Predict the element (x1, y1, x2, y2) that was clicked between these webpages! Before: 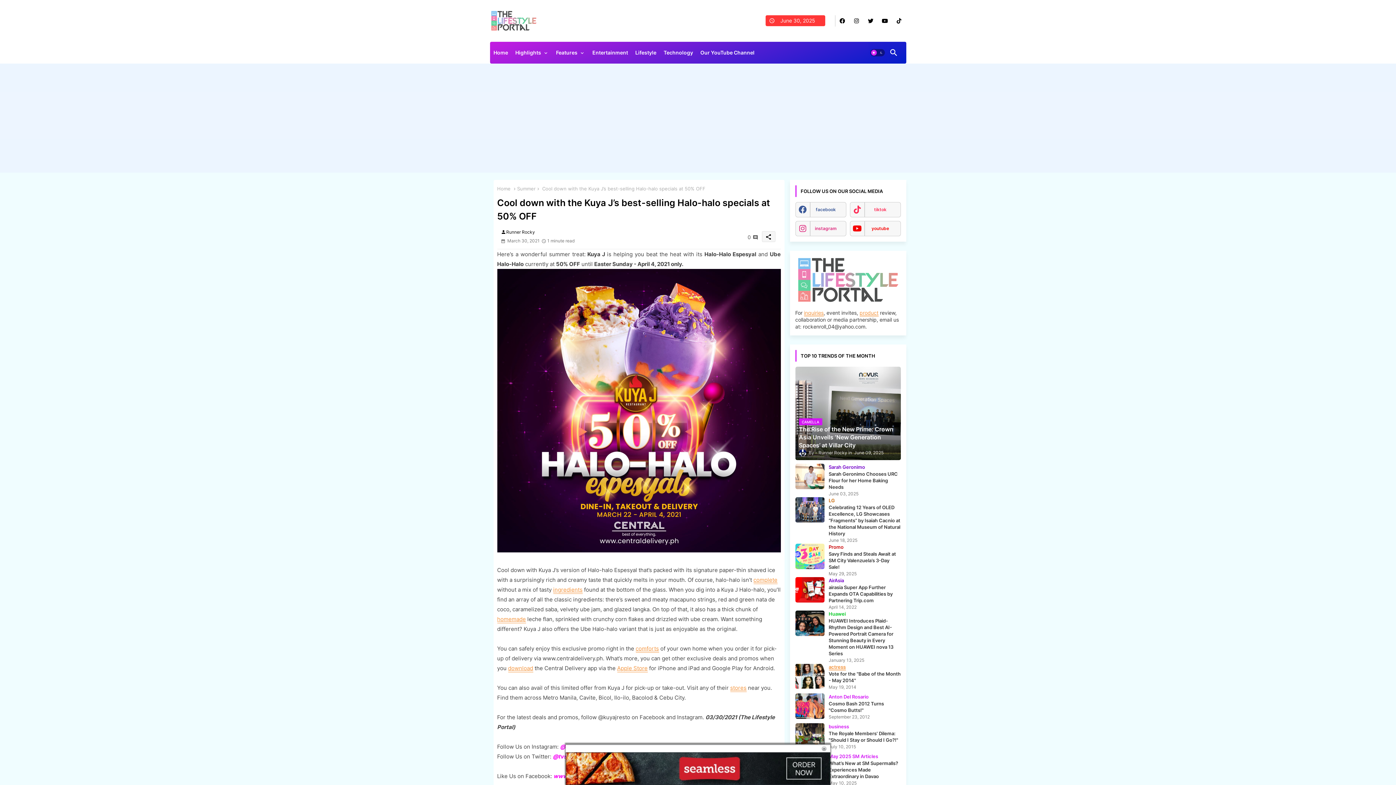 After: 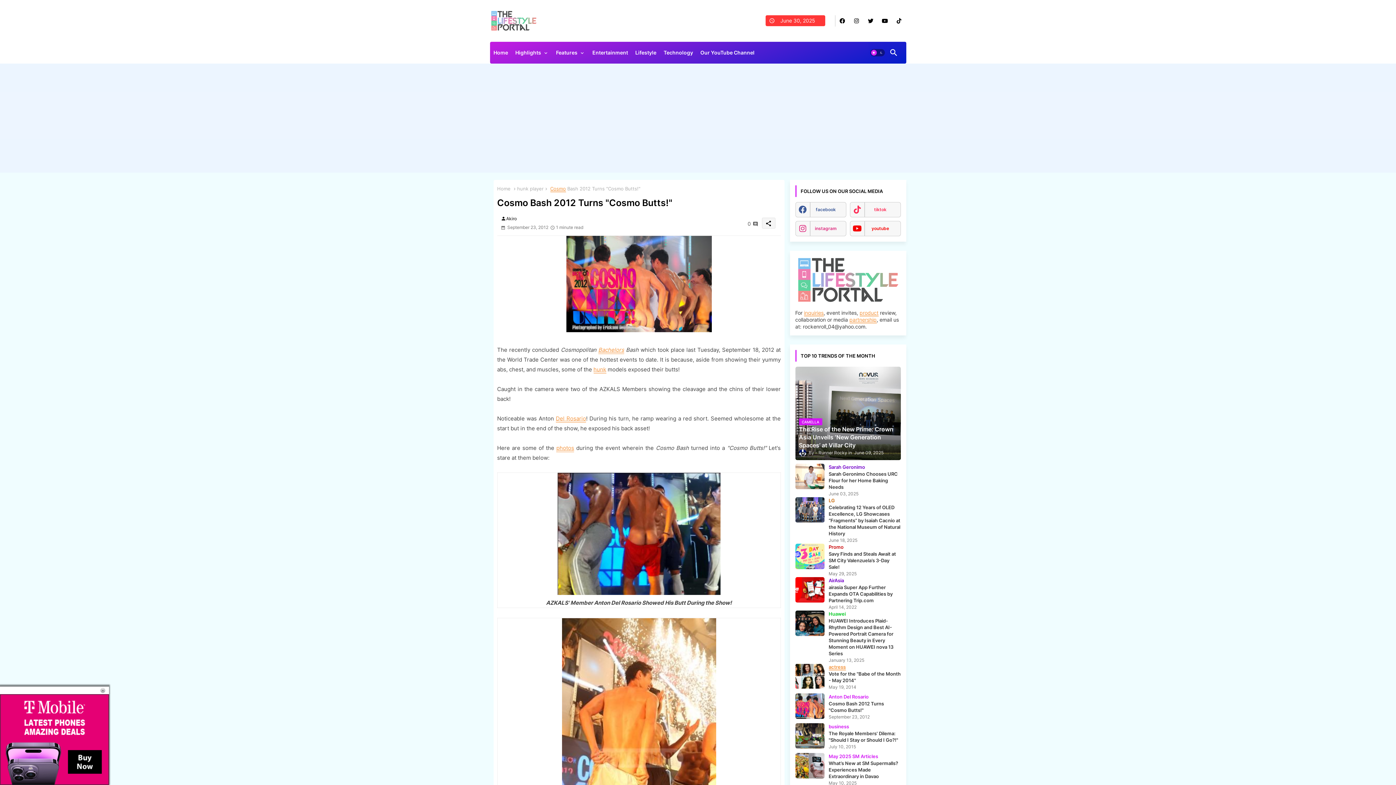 Action: bbox: (795, 693, 824, 719)